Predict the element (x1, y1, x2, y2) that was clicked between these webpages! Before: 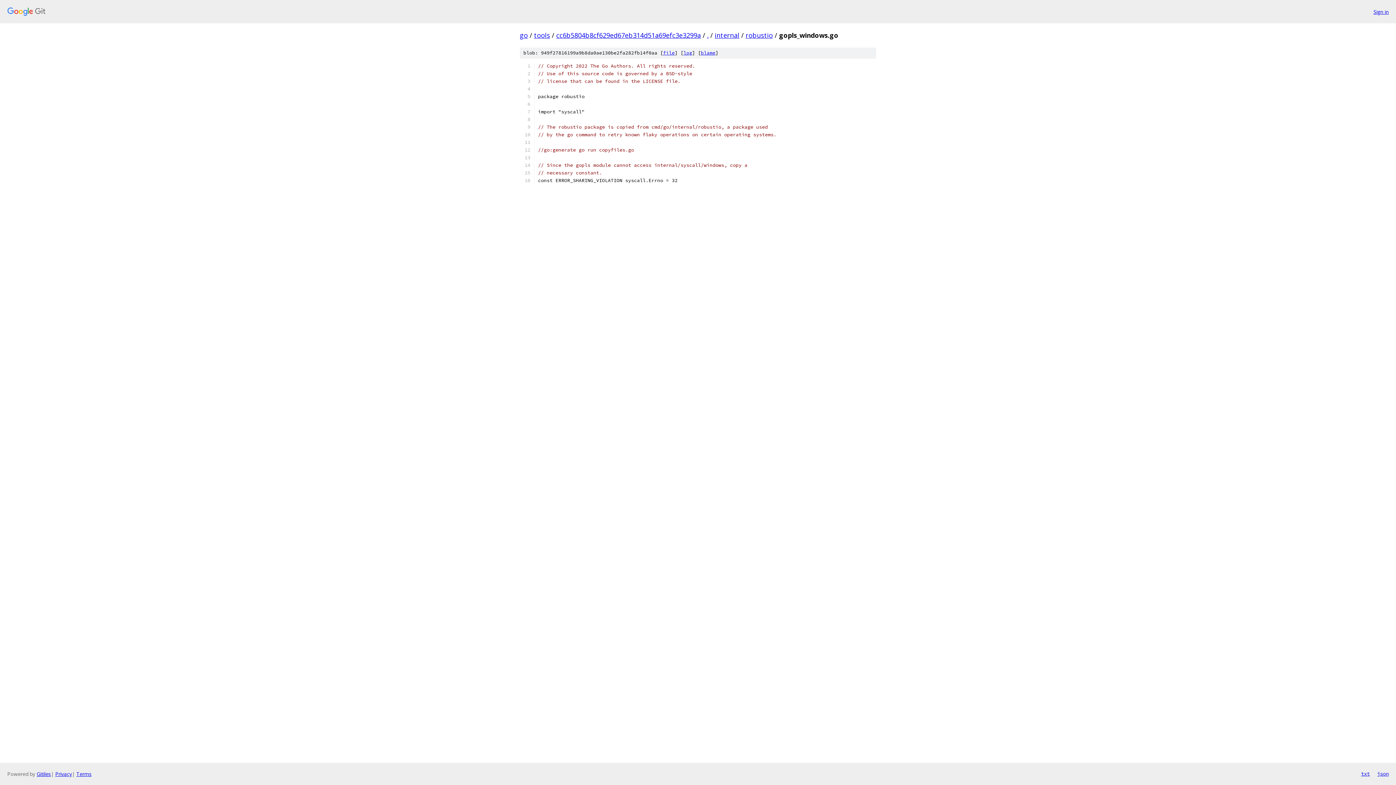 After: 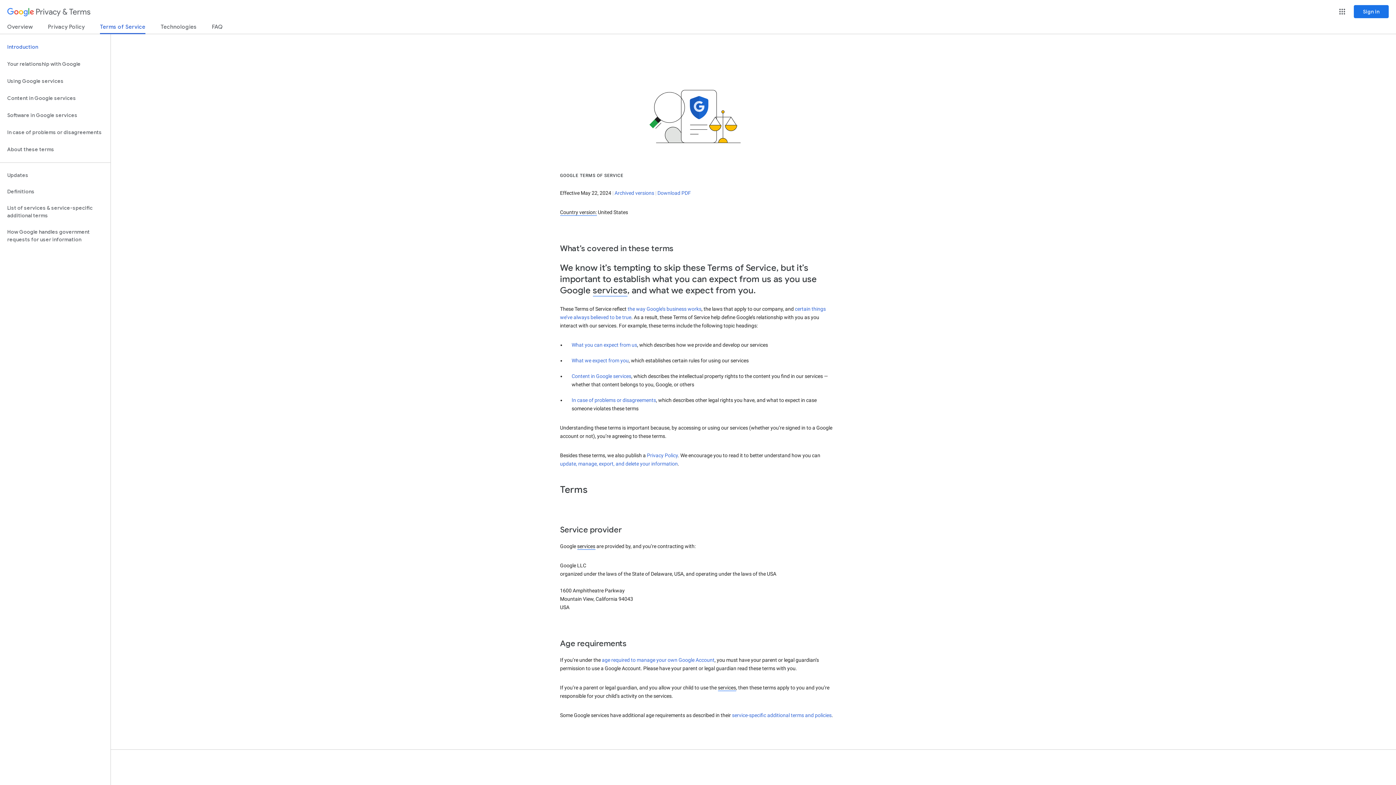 Action: label: Terms bbox: (76, 770, 91, 777)